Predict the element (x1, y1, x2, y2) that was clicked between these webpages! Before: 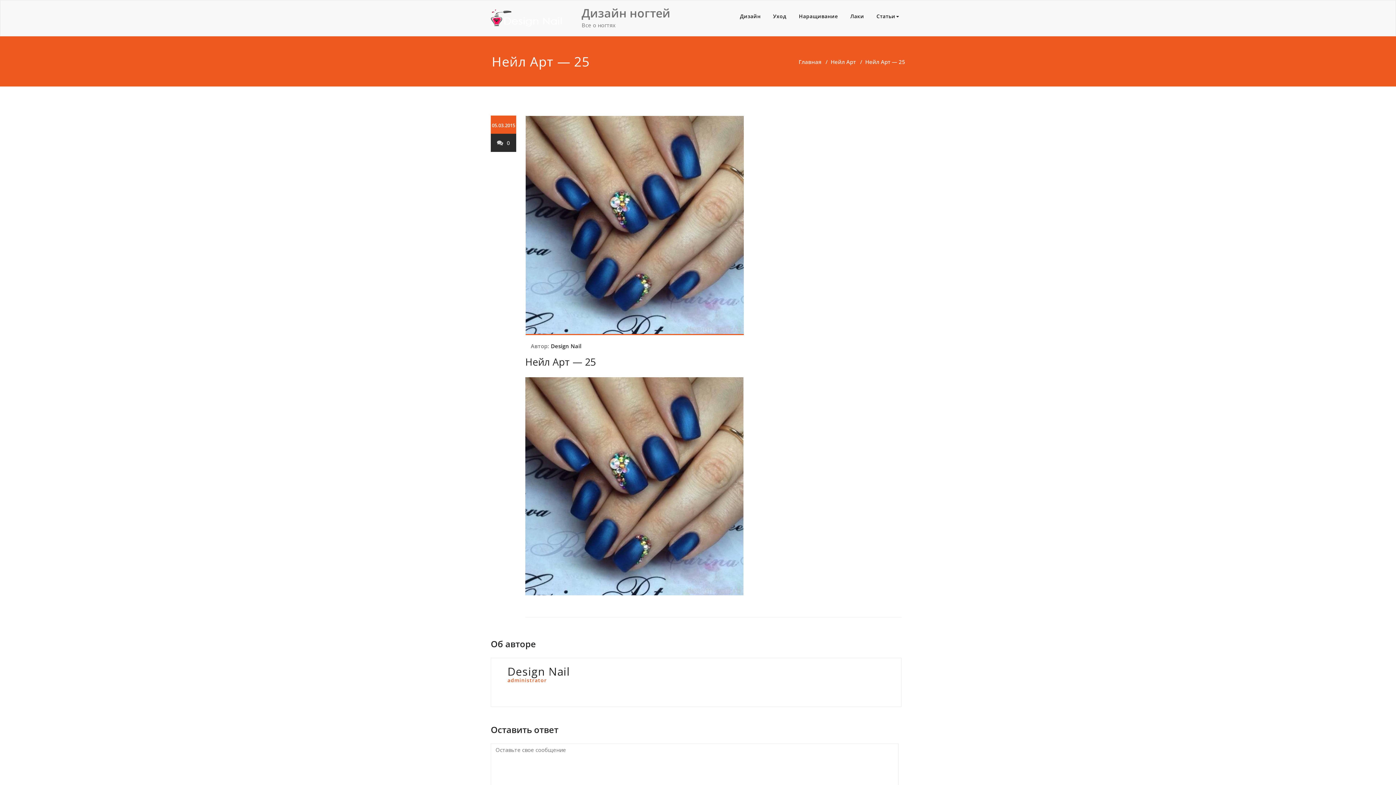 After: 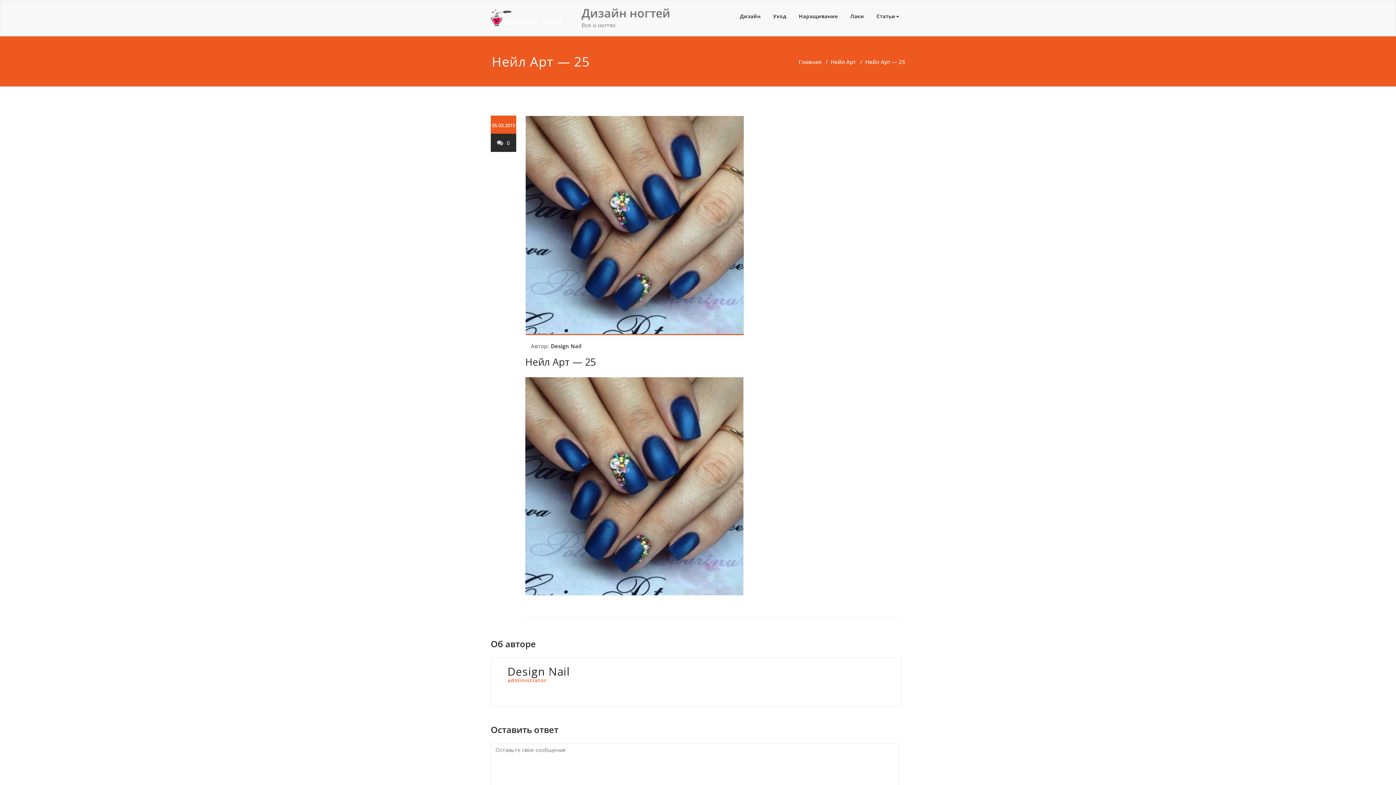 Action: bbox: (497, 139, 510, 146) label: 0